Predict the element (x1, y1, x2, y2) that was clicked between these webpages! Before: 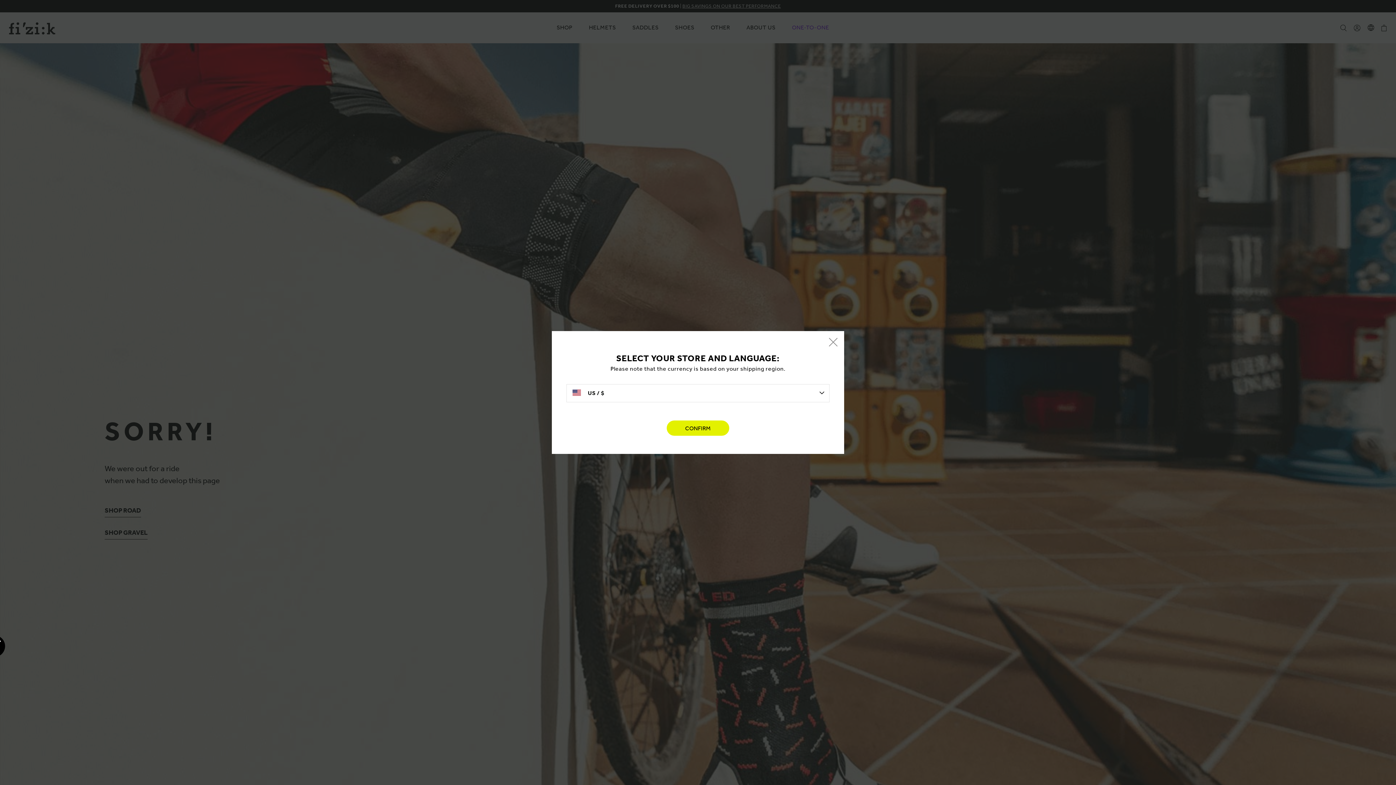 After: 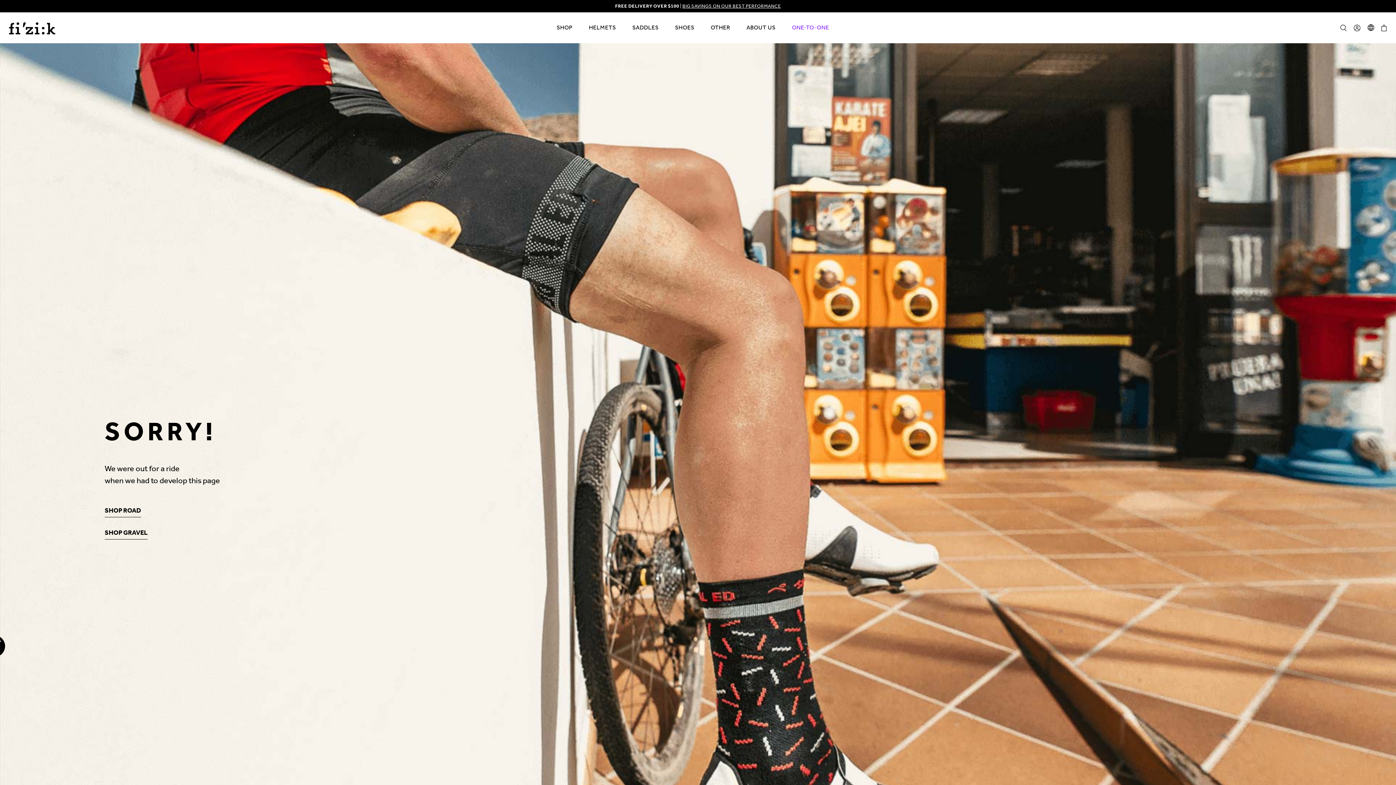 Action: bbox: (666, 420, 729, 436) label: CONFIRM